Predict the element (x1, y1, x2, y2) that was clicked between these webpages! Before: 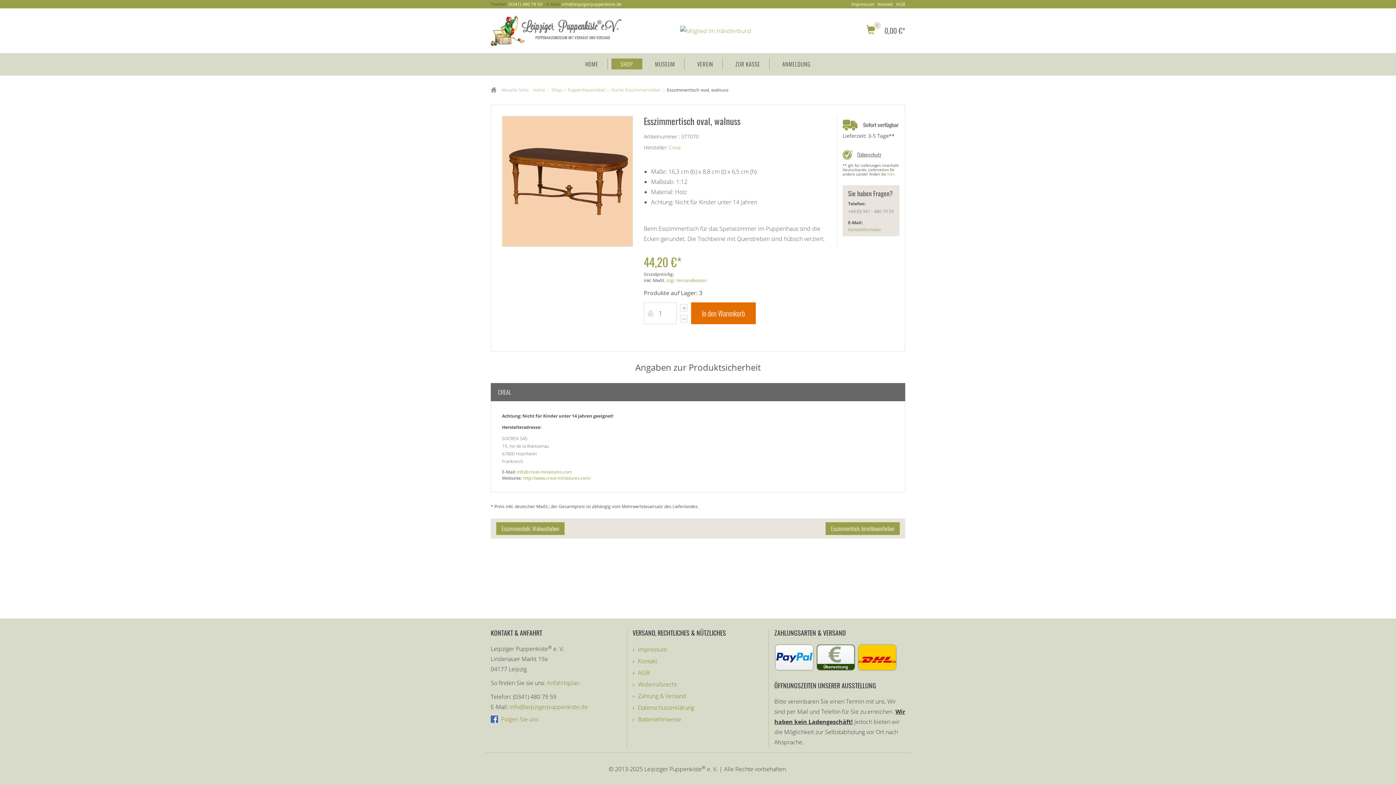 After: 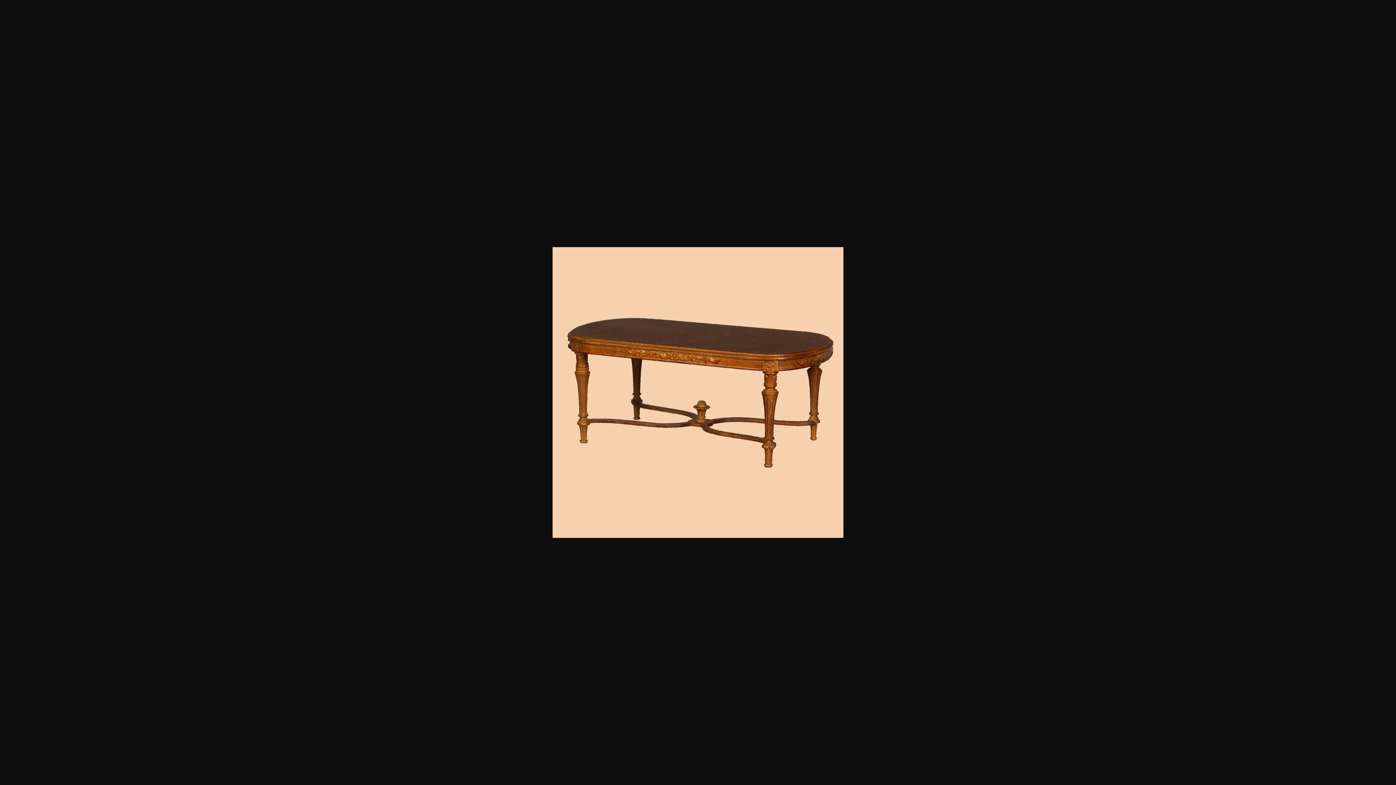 Action: bbox: (502, 116, 632, 246)